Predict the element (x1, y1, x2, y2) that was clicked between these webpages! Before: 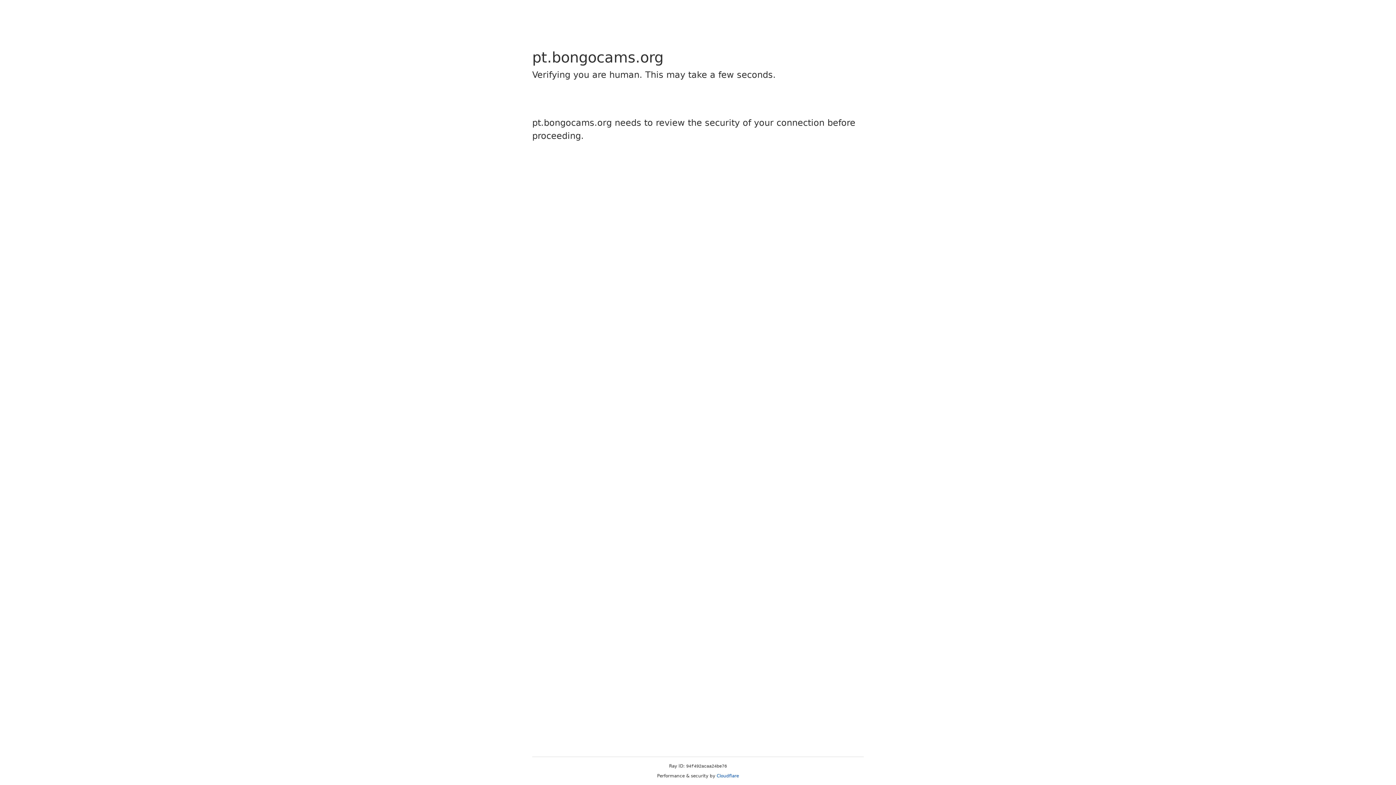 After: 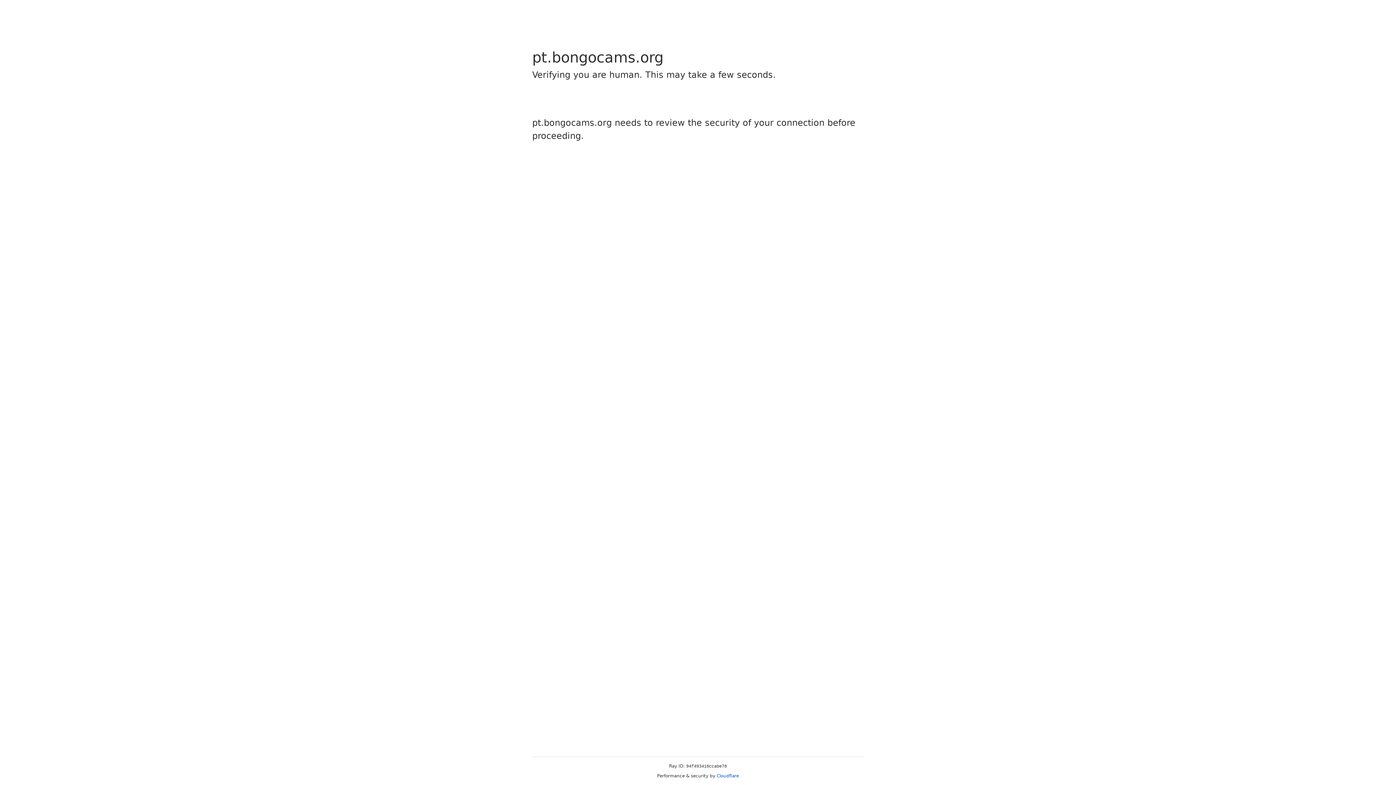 Action: bbox: (716, 773, 739, 778) label: Cloudflare